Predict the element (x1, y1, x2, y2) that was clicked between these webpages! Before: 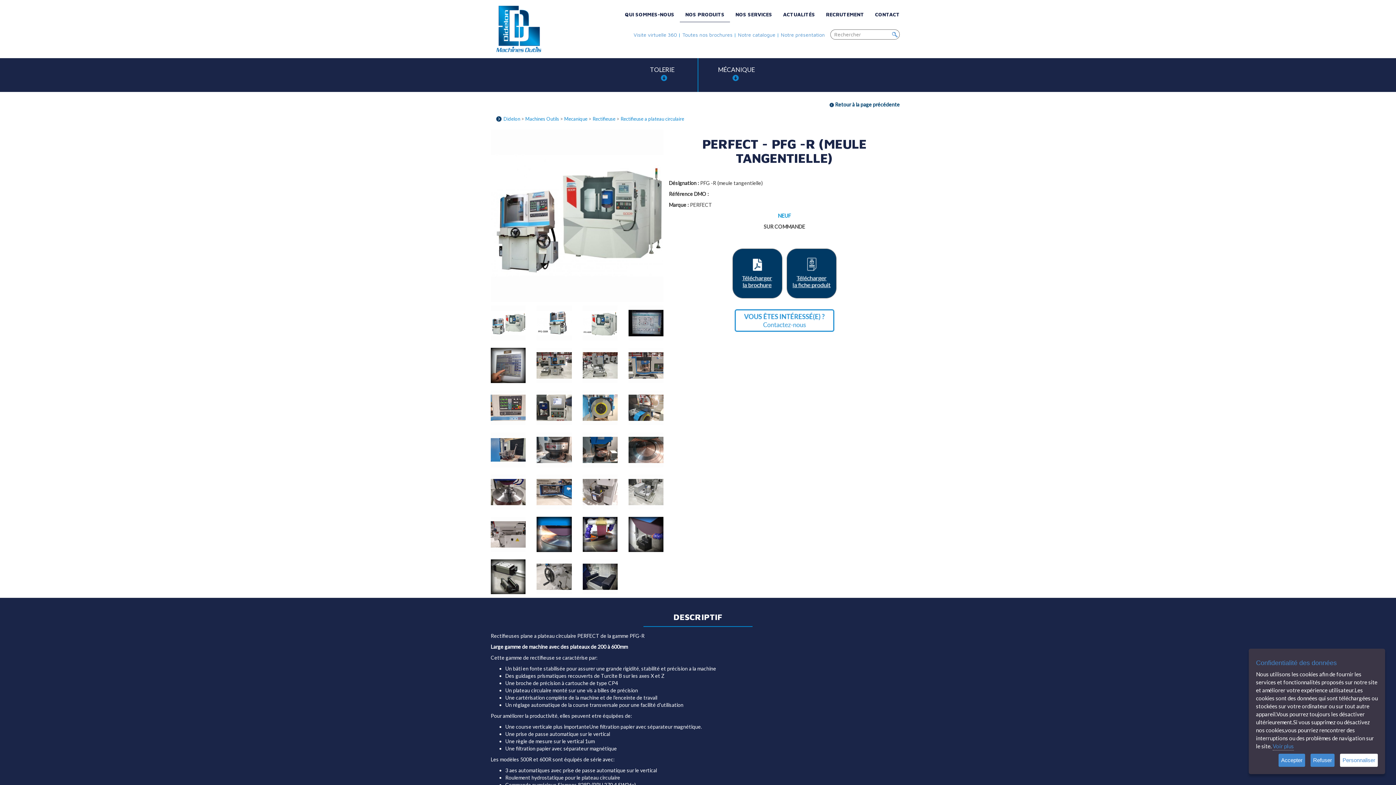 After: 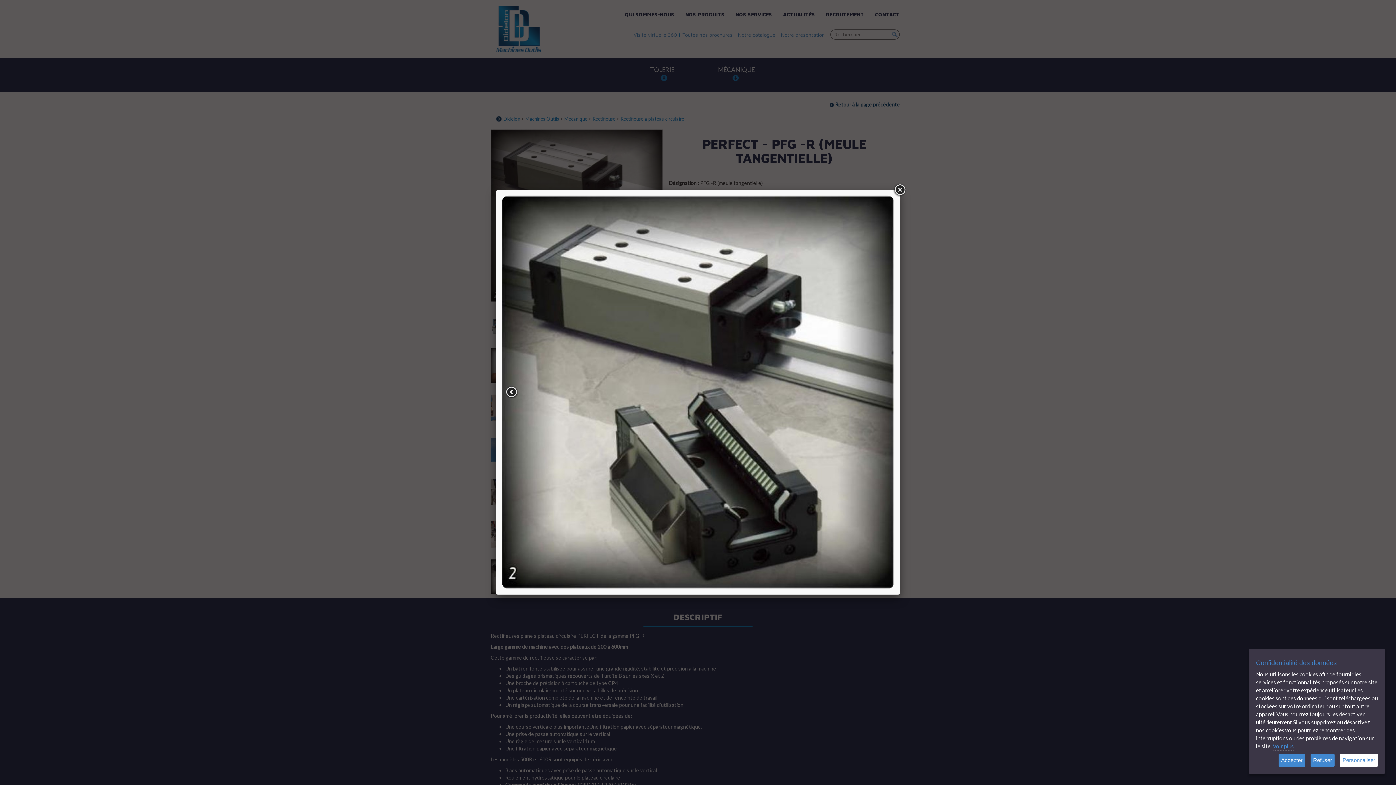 Action: bbox: (490, 559, 525, 594)